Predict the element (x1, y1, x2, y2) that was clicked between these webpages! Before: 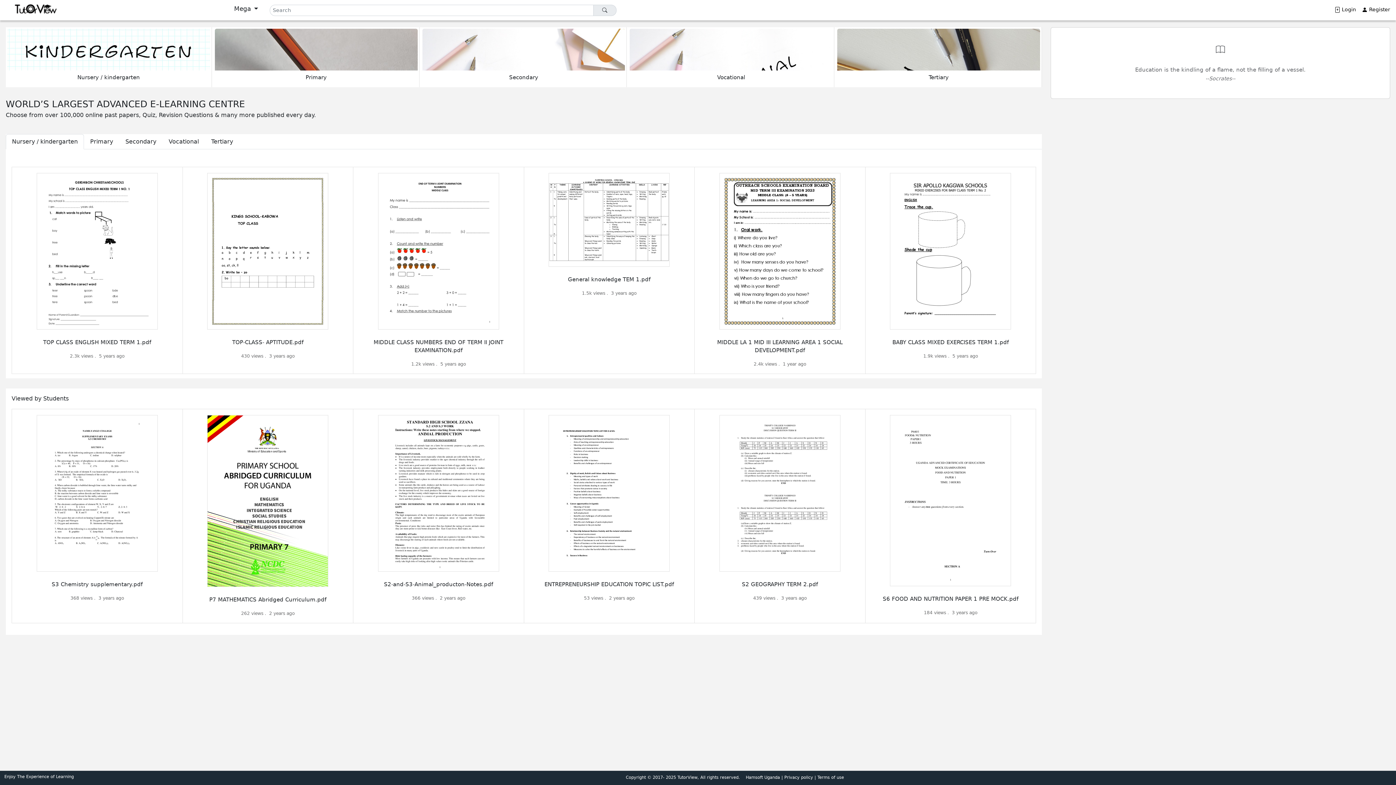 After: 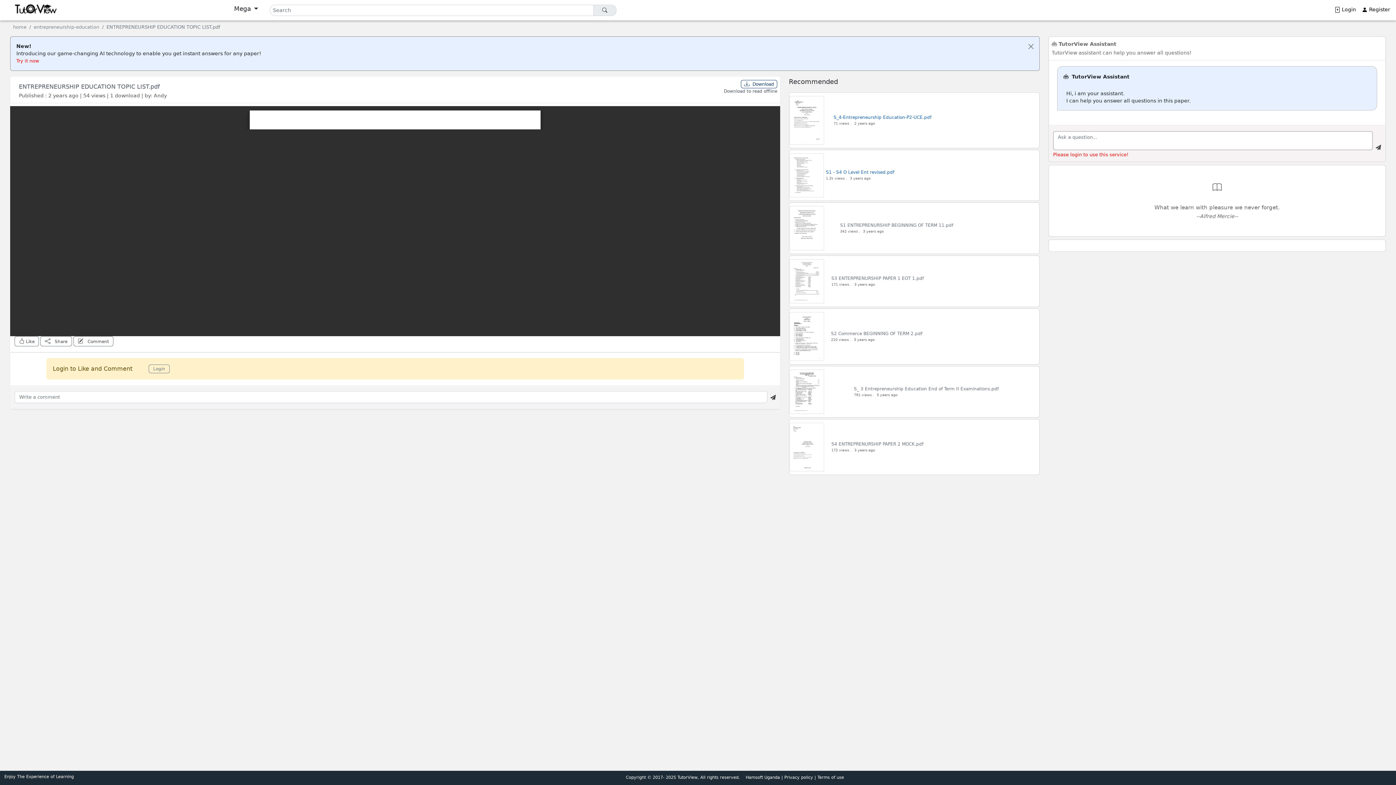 Action: label: ENTREPRENEURSHIP EDUCATION TOPIC LIST.pdf

53 views .2 years ago bbox: (528, 415, 690, 602)